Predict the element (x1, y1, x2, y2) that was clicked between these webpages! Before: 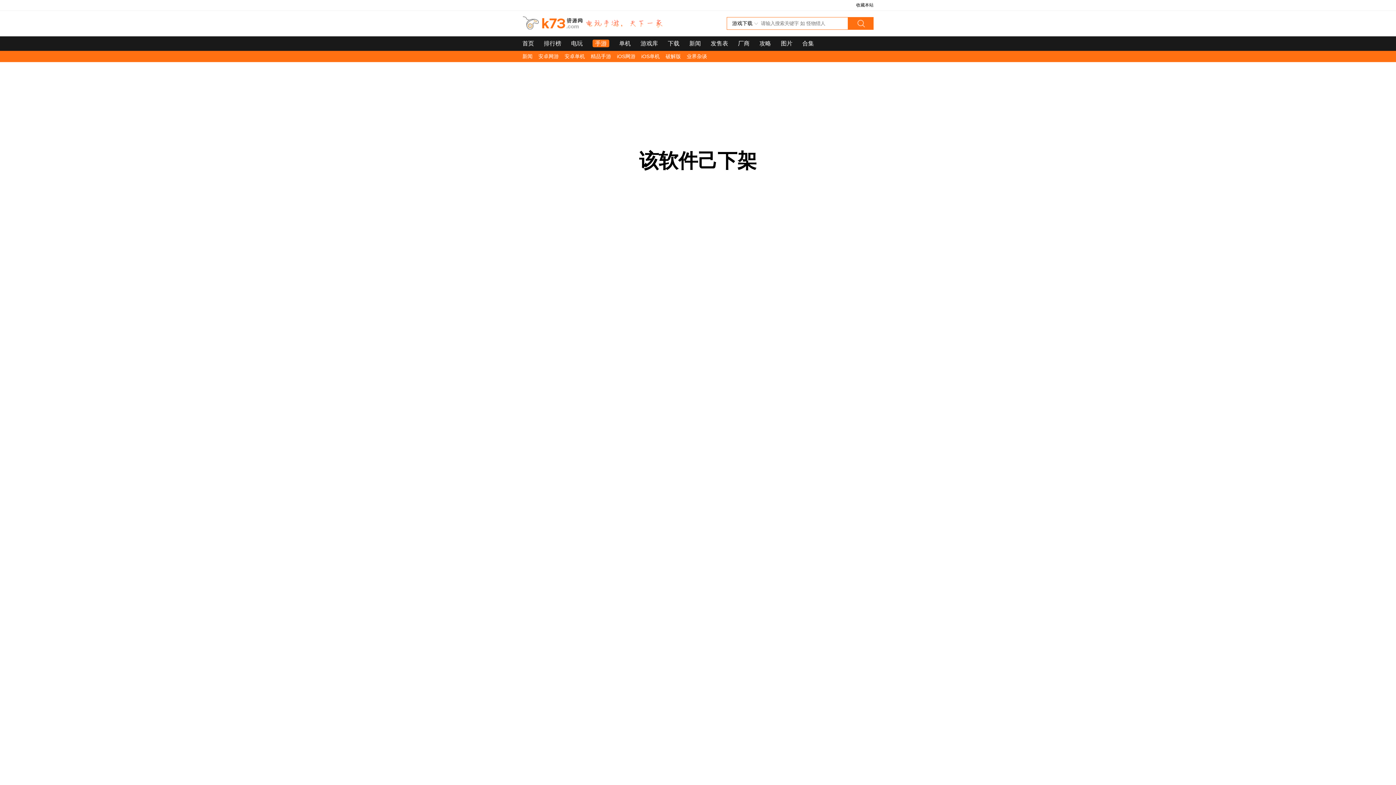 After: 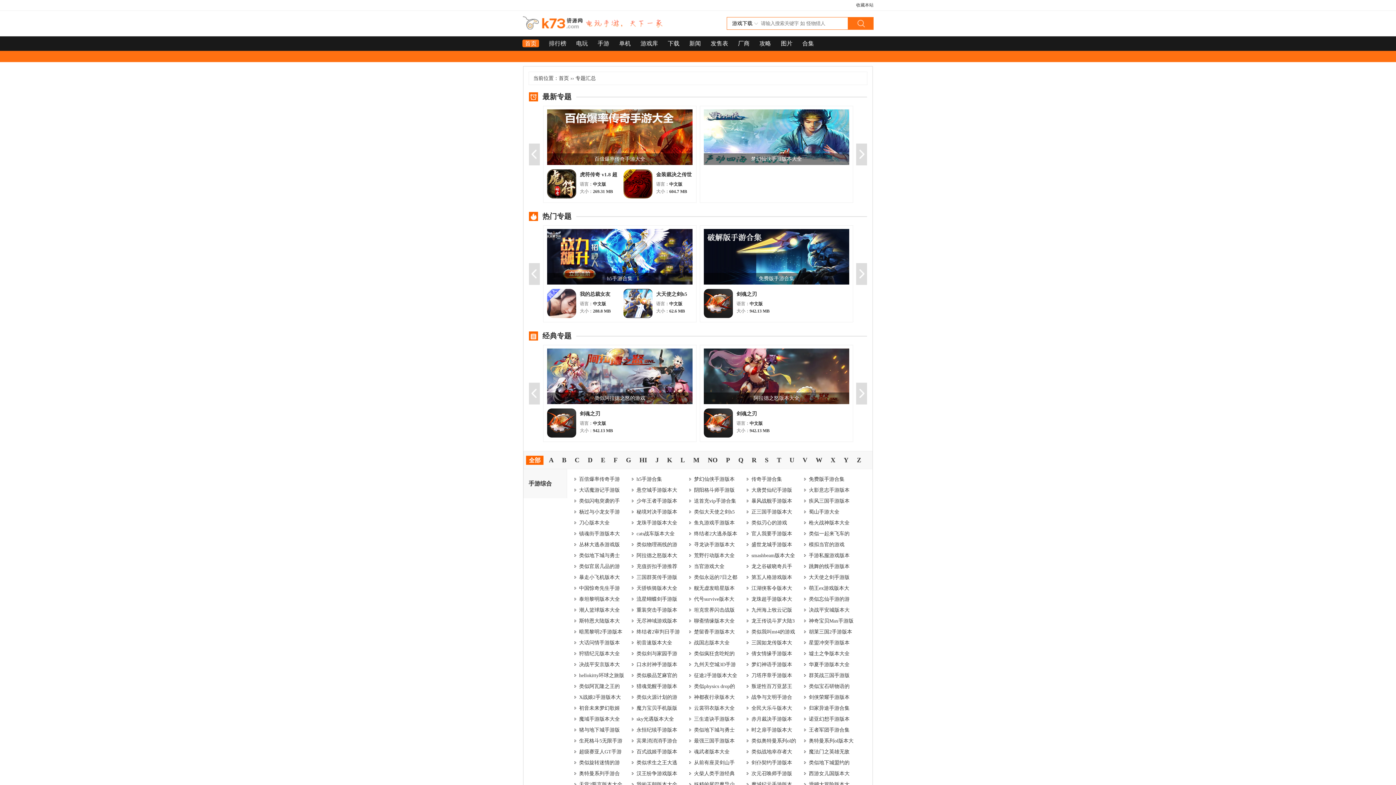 Action: label: 合集 bbox: (802, 40, 814, 46)